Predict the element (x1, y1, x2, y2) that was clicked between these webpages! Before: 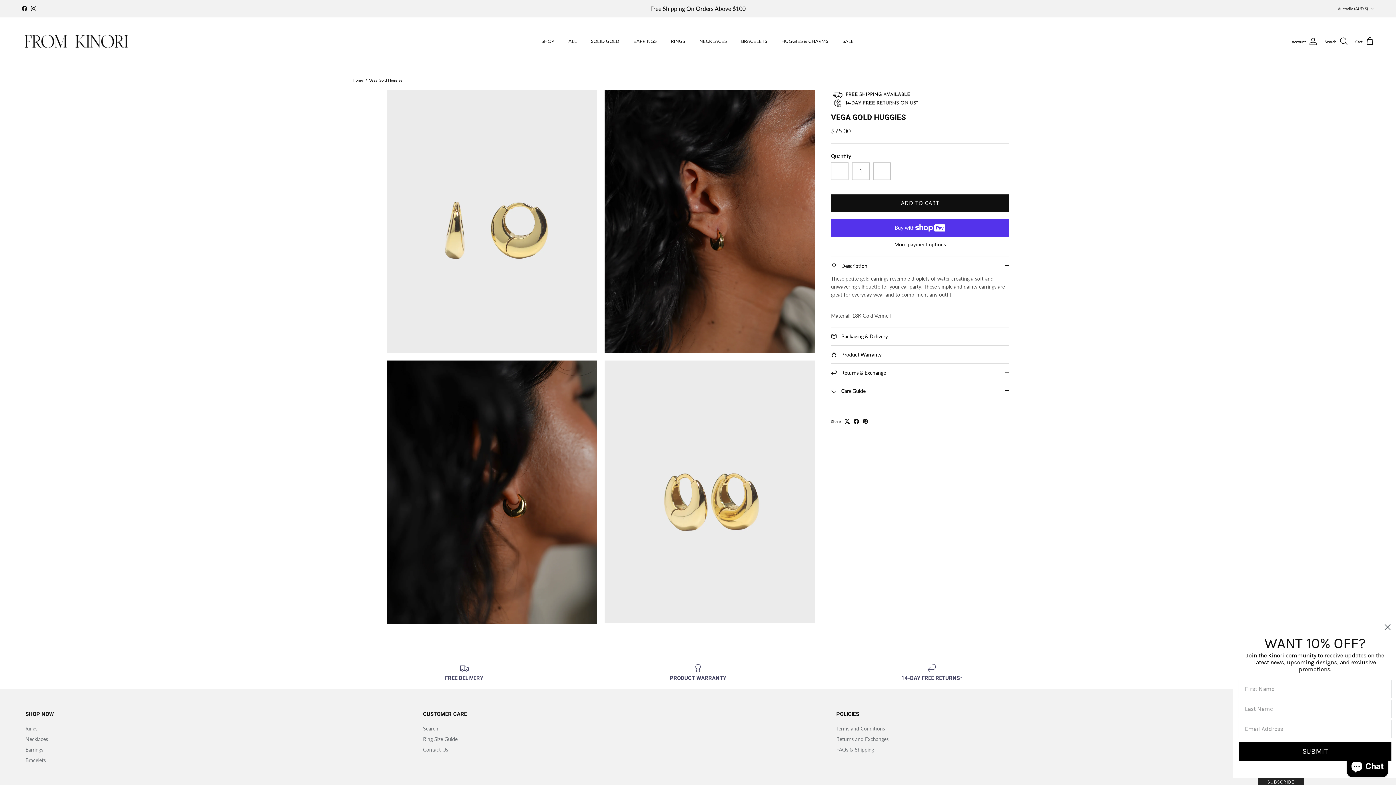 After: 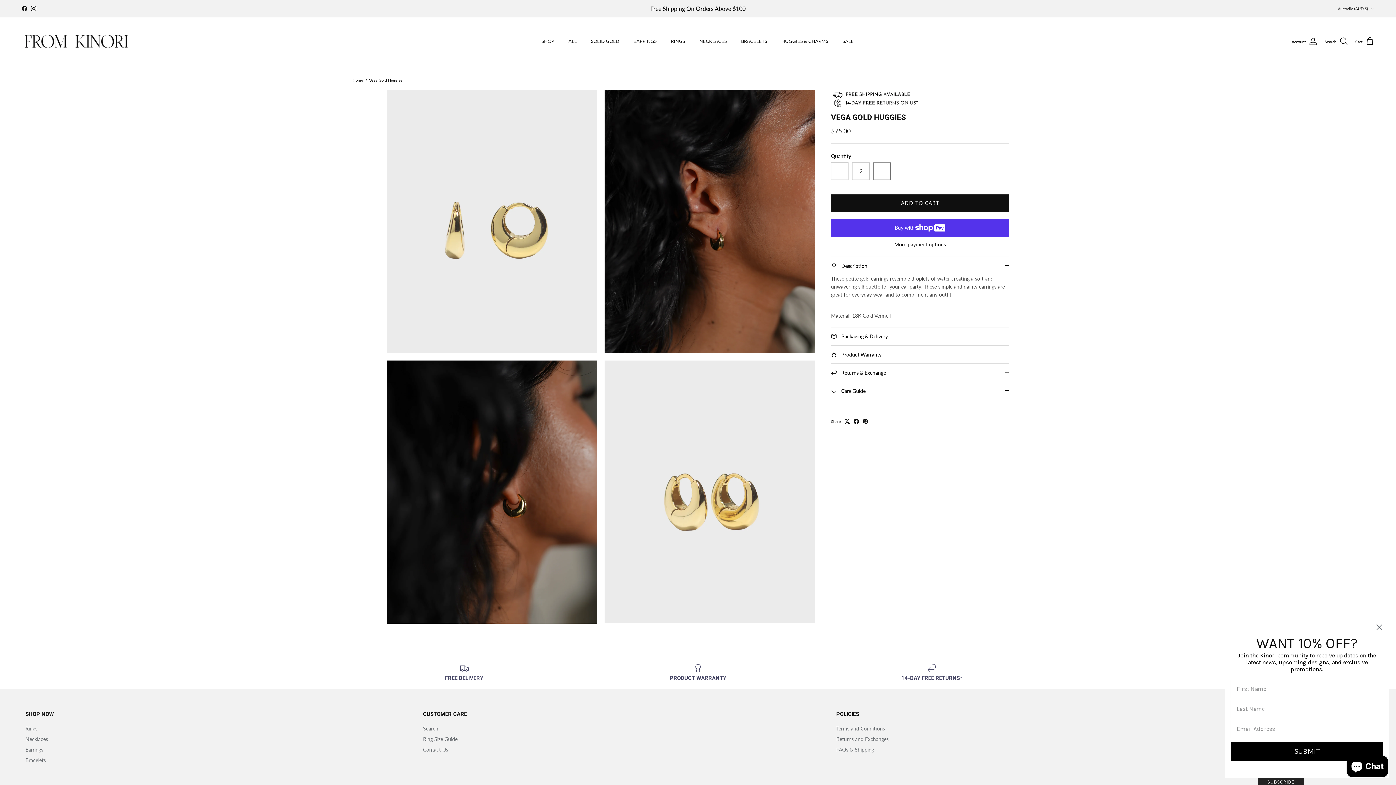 Action: label: Increase quantity bbox: (873, 162, 890, 179)